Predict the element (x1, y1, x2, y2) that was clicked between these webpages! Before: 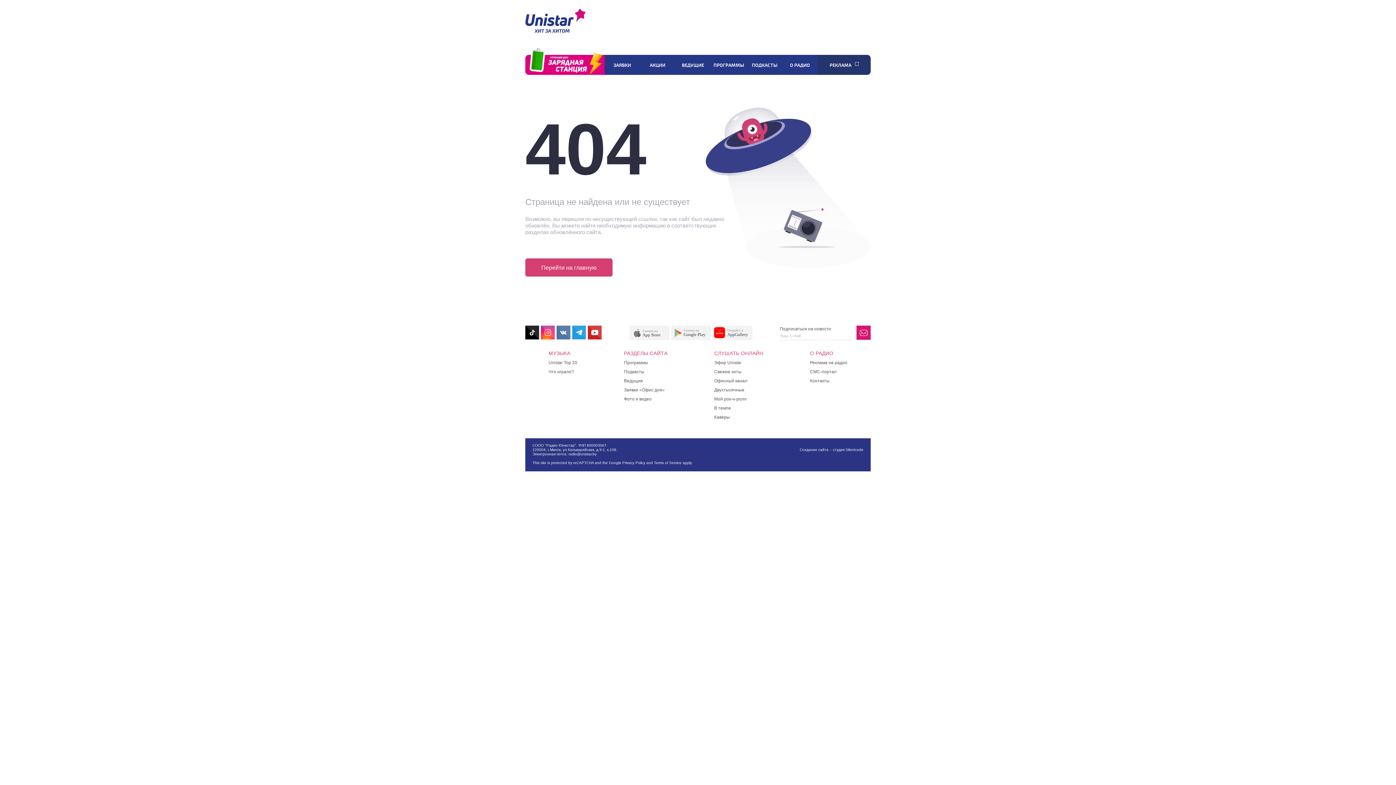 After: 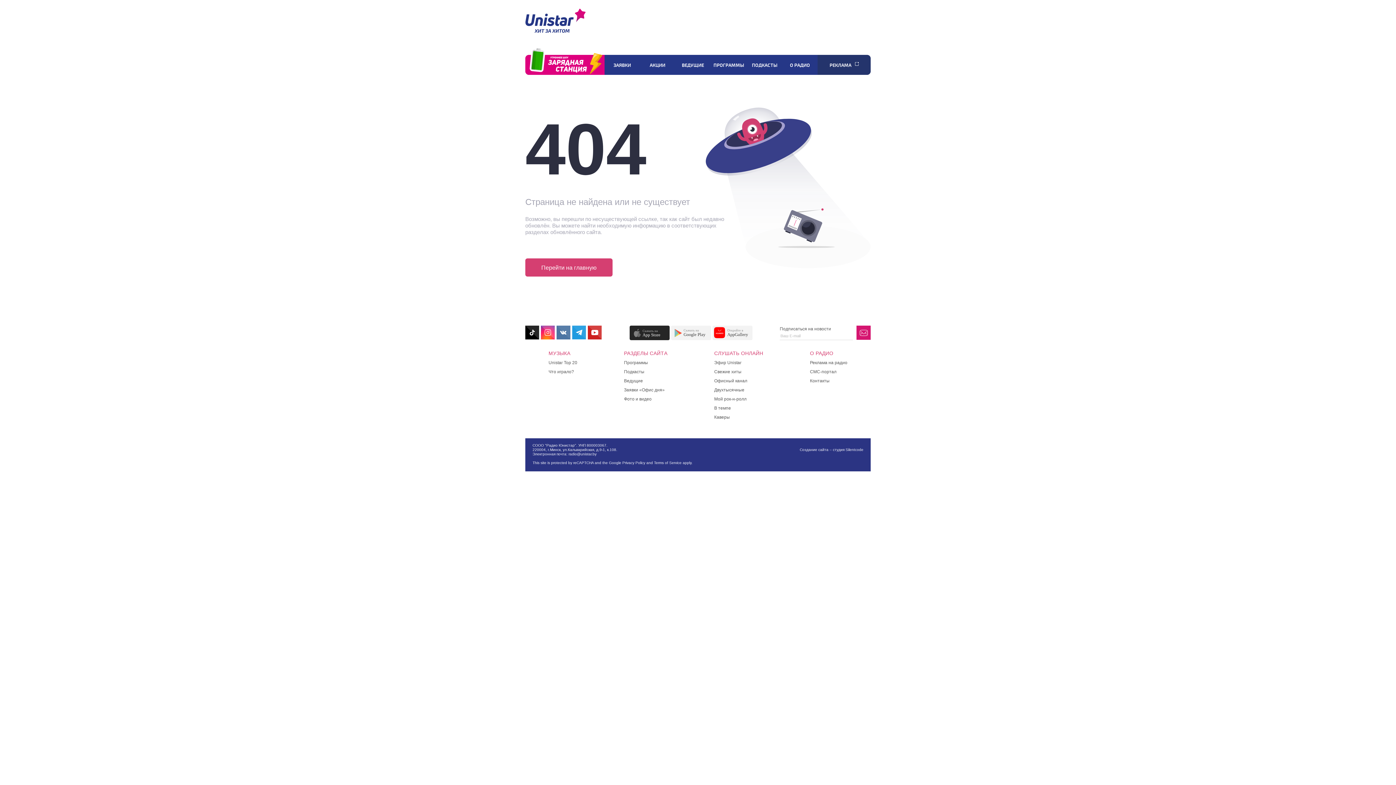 Action: label: Cкачать на
App Store bbox: (629, 325, 669, 339)